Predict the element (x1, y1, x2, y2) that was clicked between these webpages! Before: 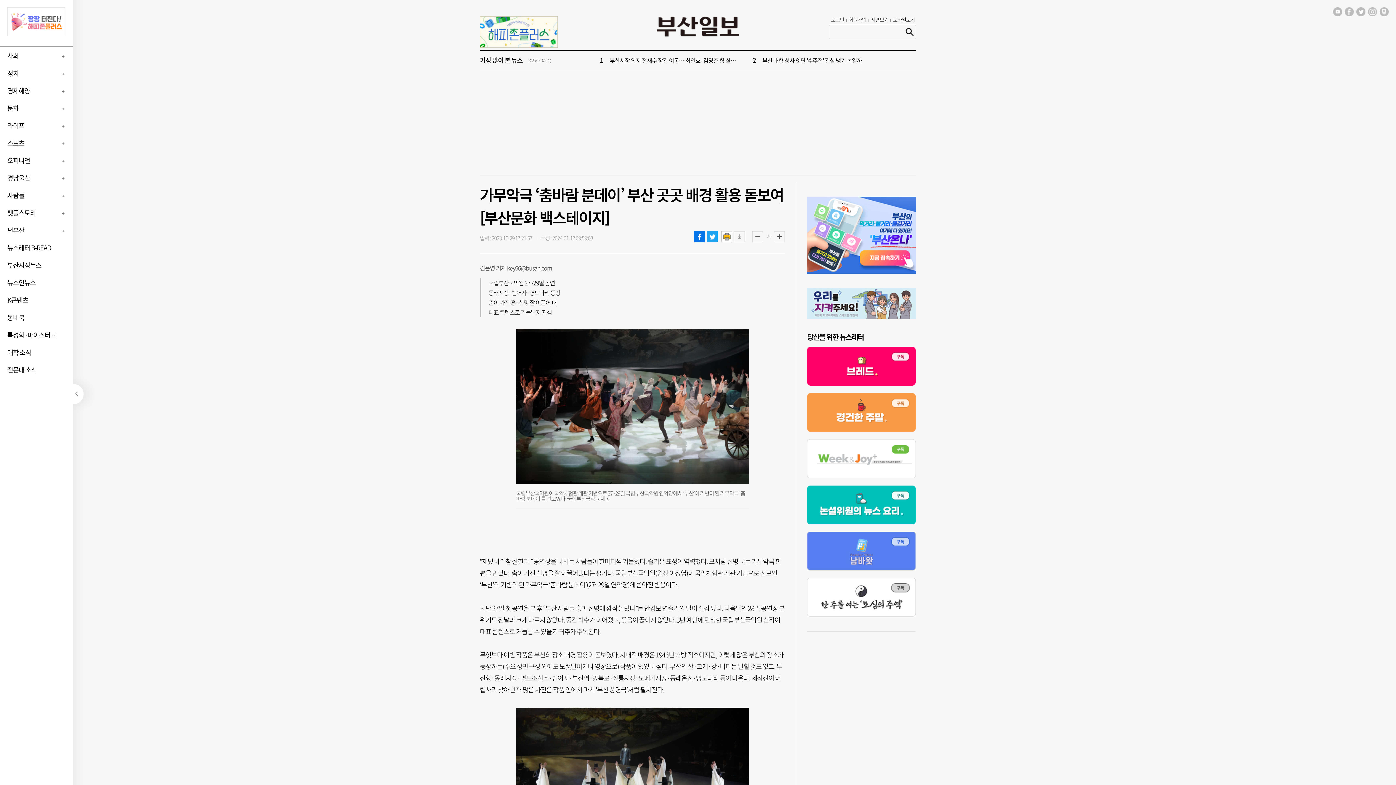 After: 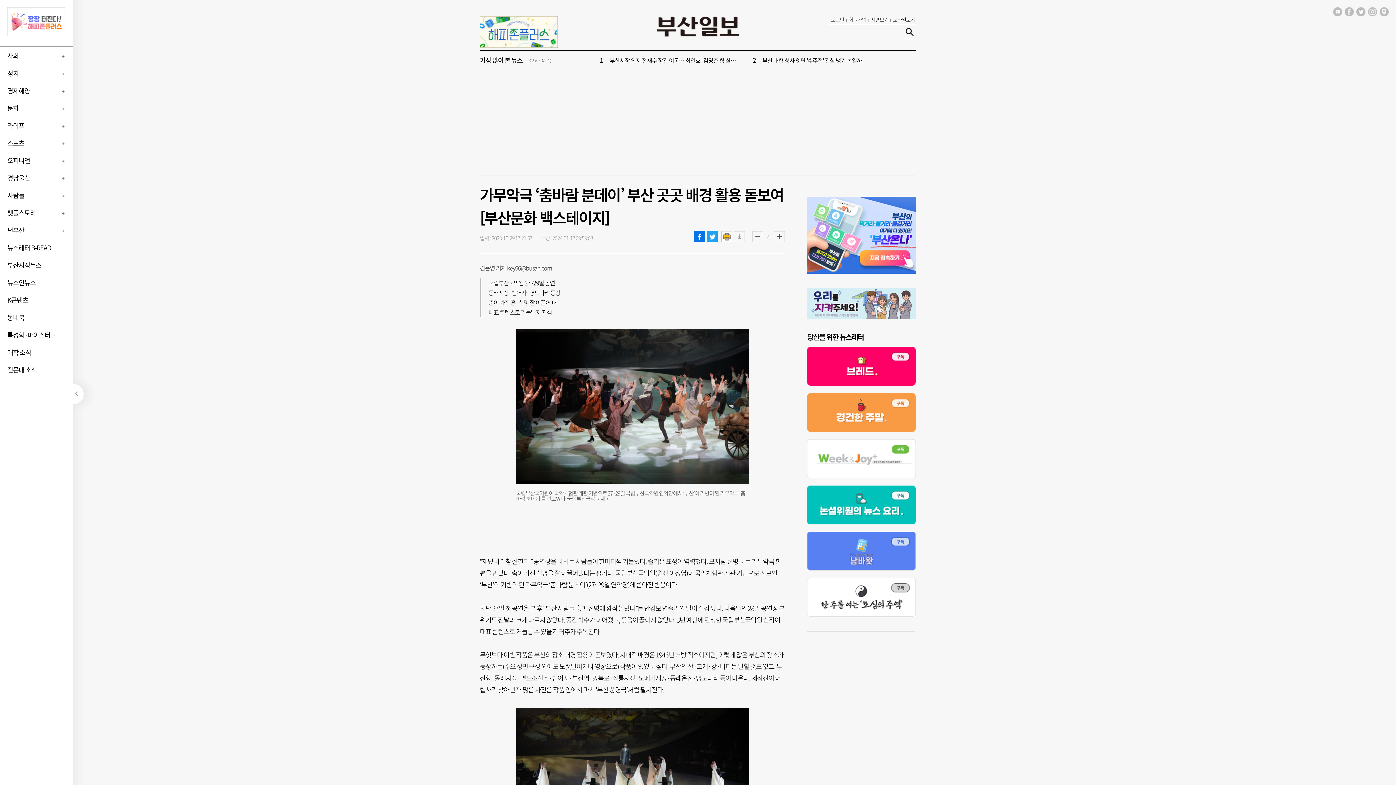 Action: bbox: (1380, 5, 1389, 14)